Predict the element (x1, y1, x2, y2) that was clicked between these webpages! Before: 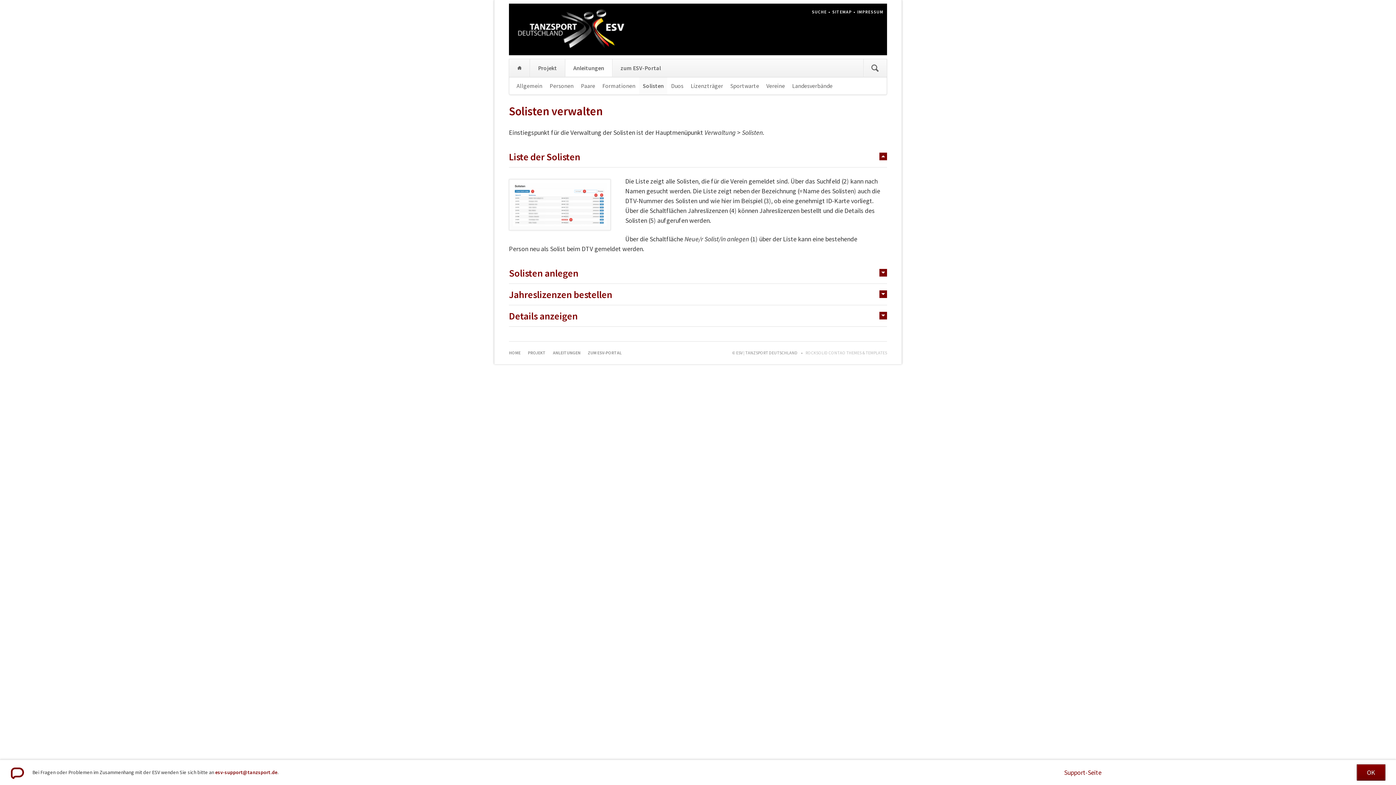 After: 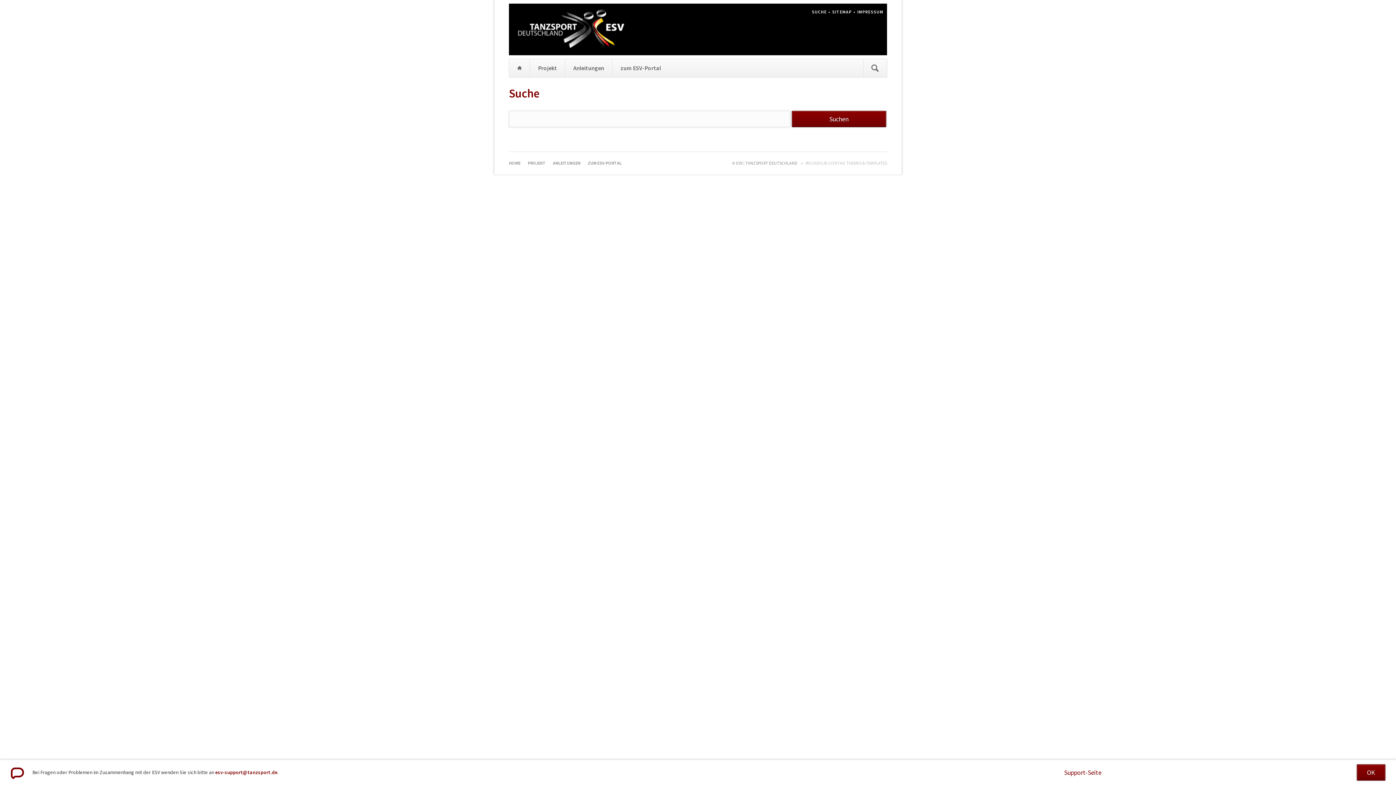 Action: label: SUCHE bbox: (812, 9, 826, 14)